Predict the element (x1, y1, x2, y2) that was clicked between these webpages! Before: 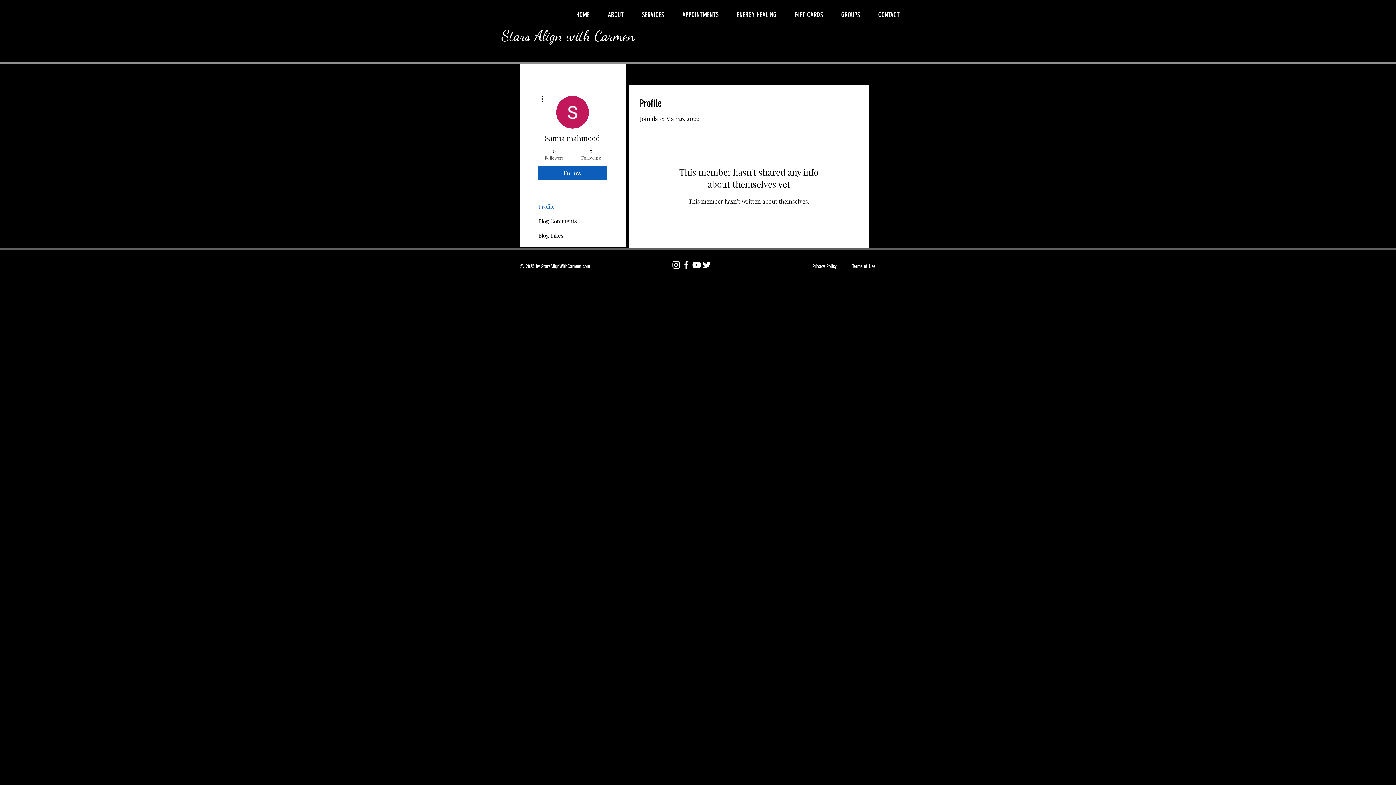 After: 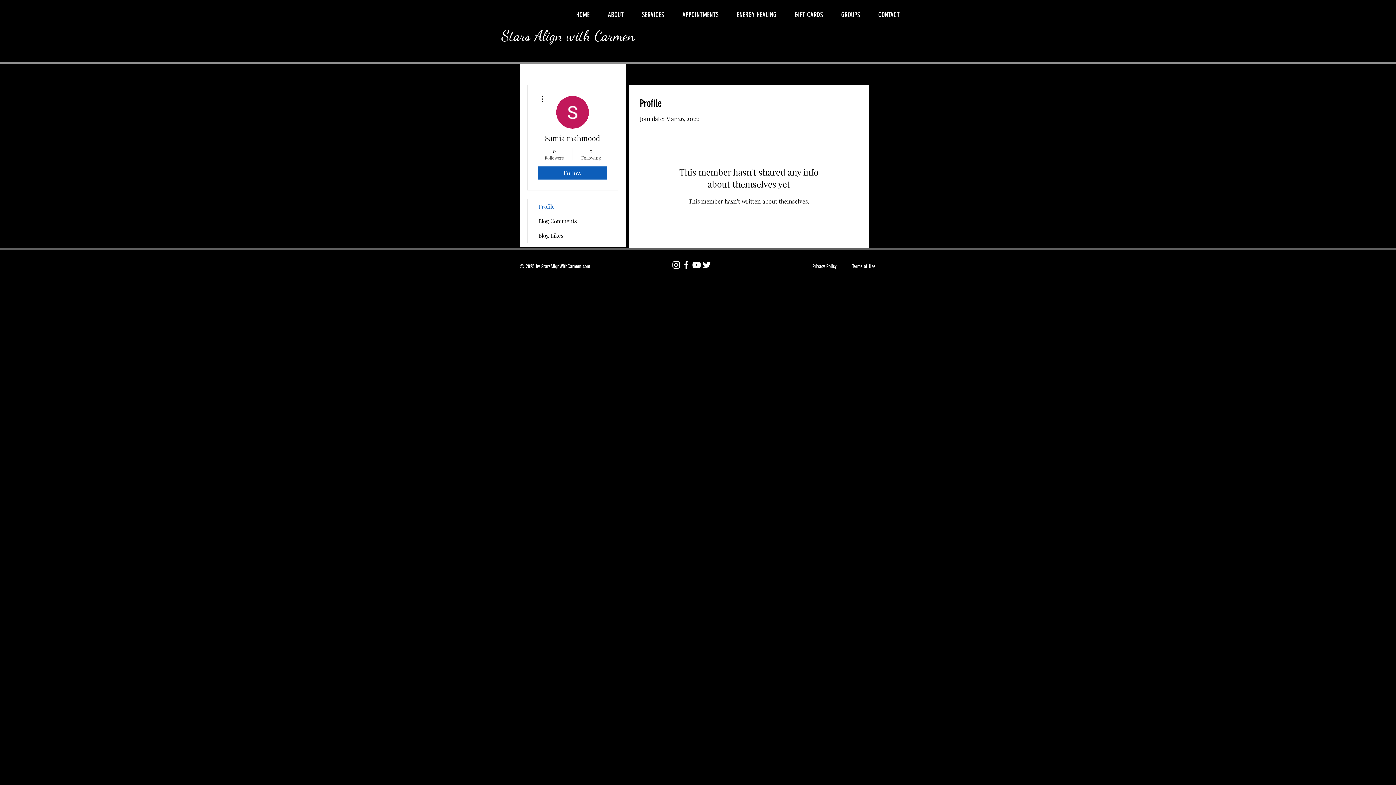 Action: label: Twitter bbox: (701, 260, 712, 270)